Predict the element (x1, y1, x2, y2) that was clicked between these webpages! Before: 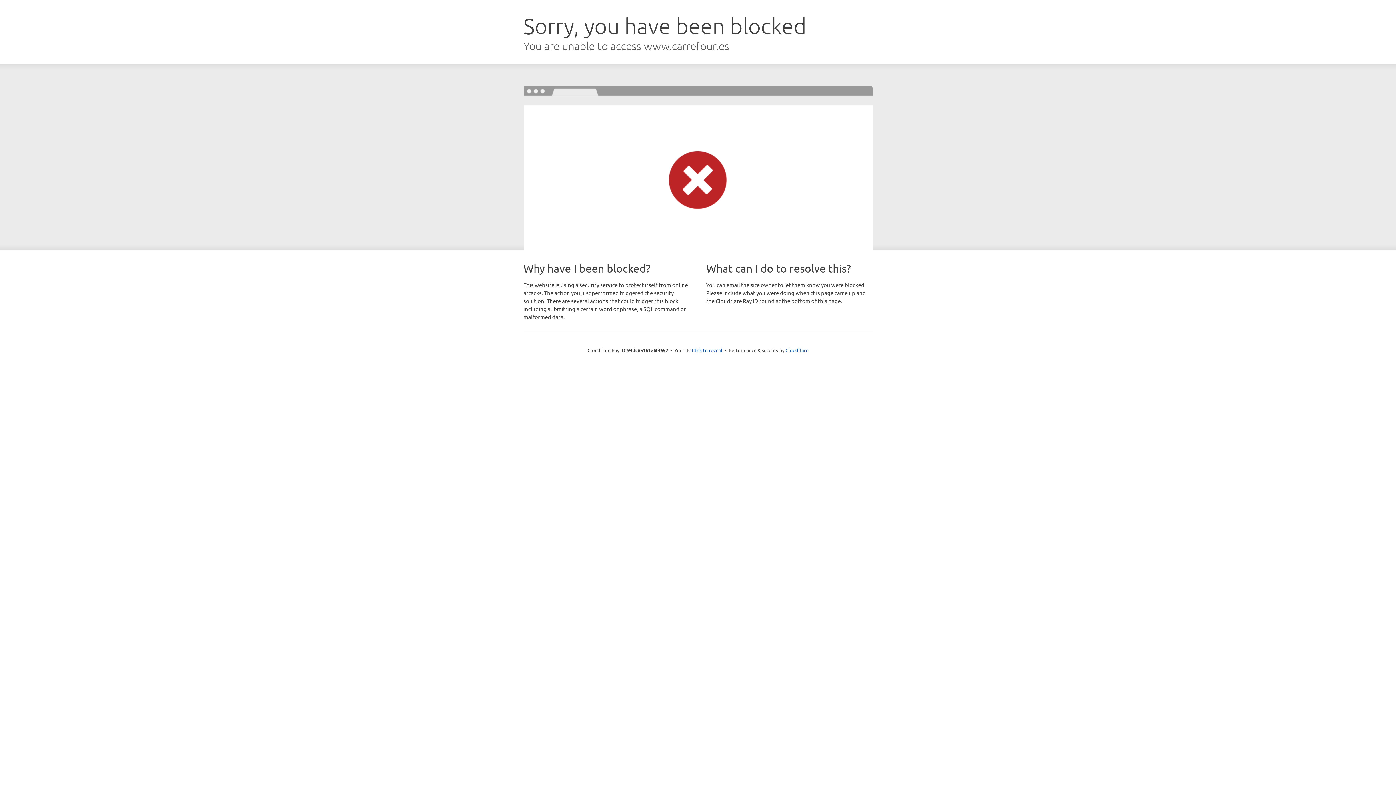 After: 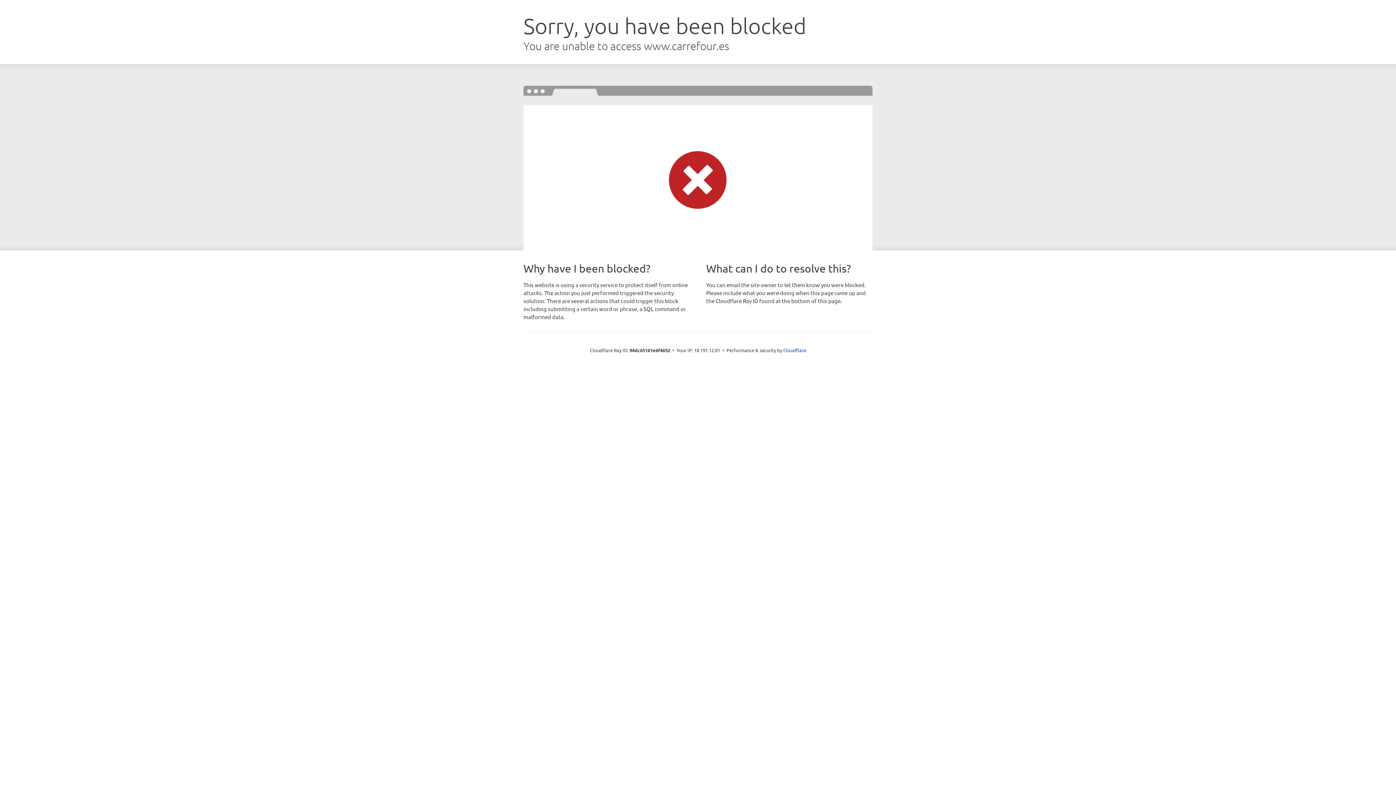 Action: label: Click to reveal bbox: (692, 346, 722, 353)